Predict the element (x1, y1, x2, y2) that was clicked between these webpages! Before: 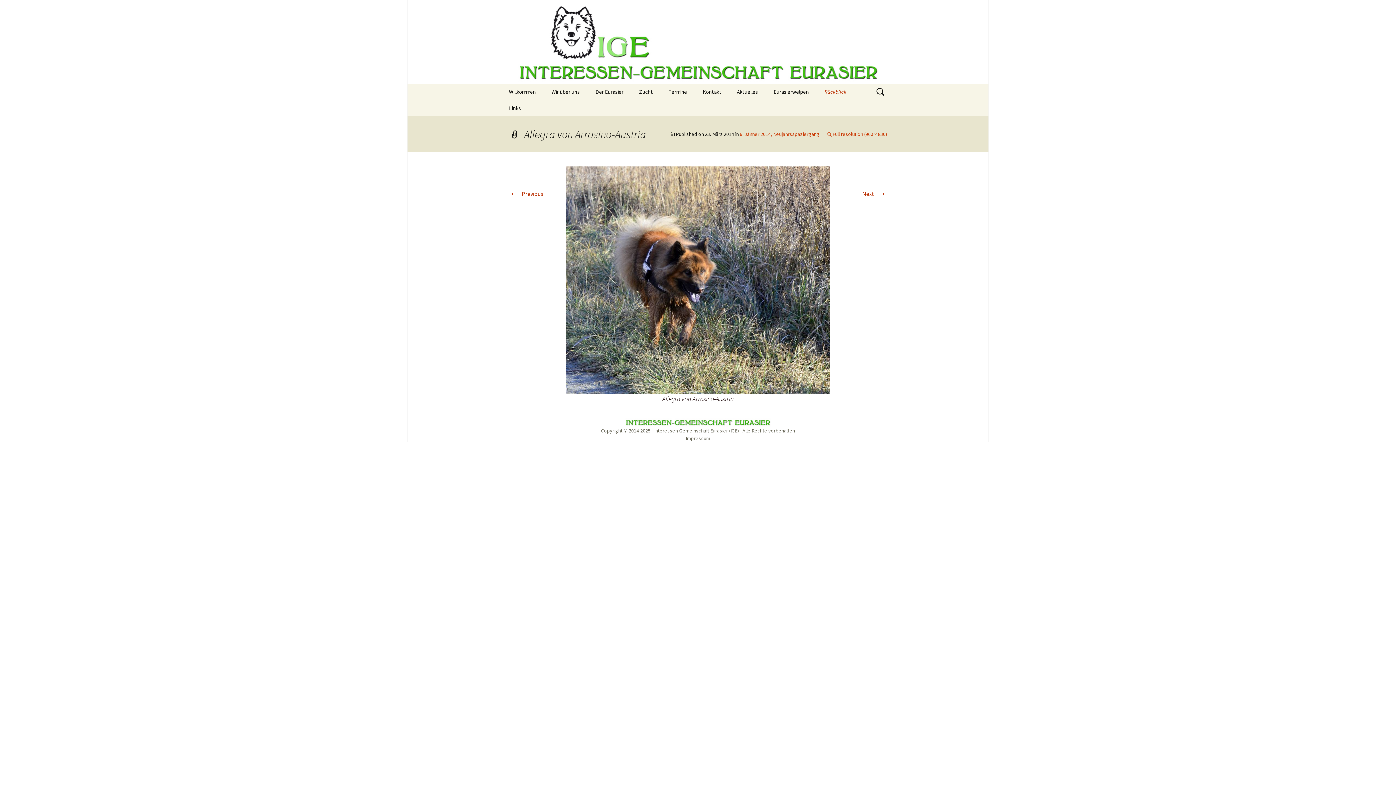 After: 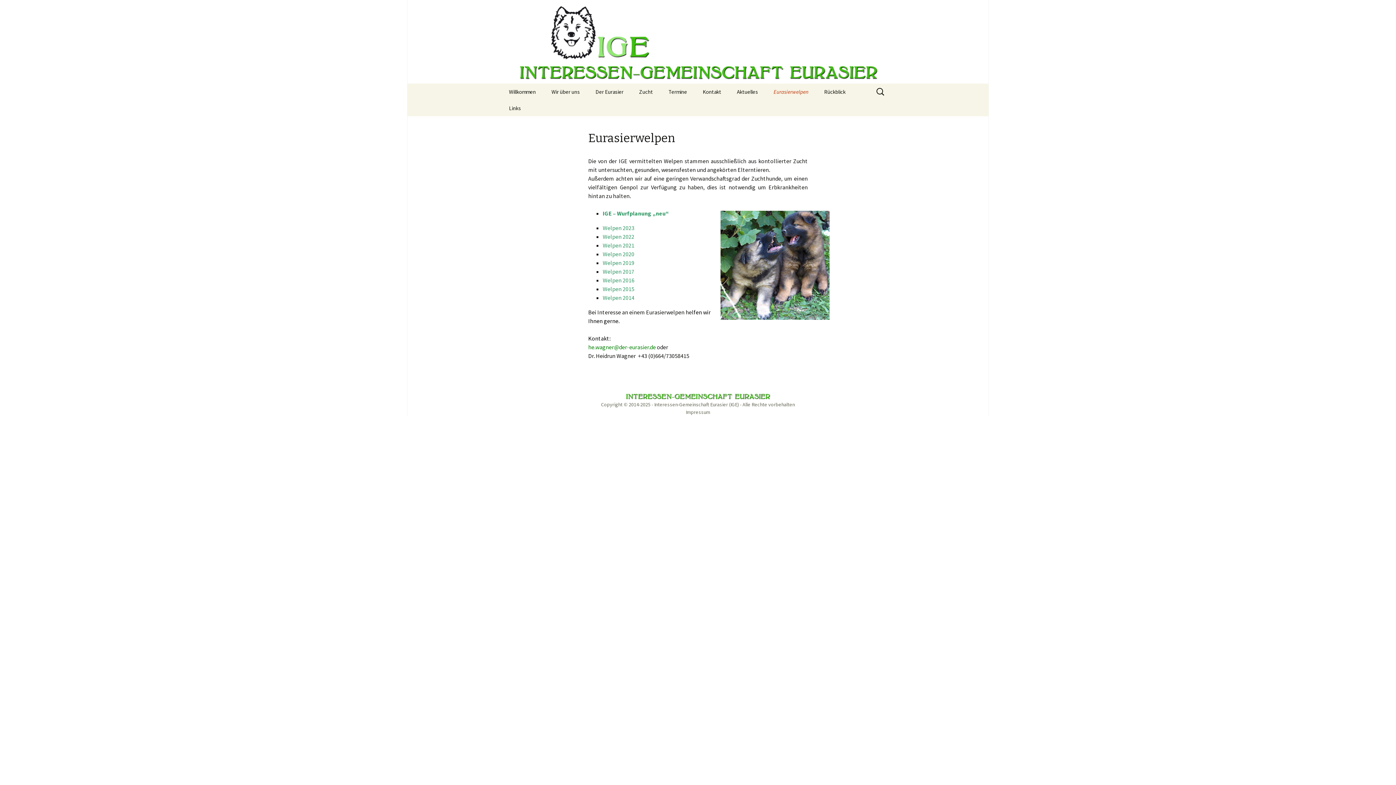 Action: bbox: (766, 83, 816, 100) label: Eurasierwelpen